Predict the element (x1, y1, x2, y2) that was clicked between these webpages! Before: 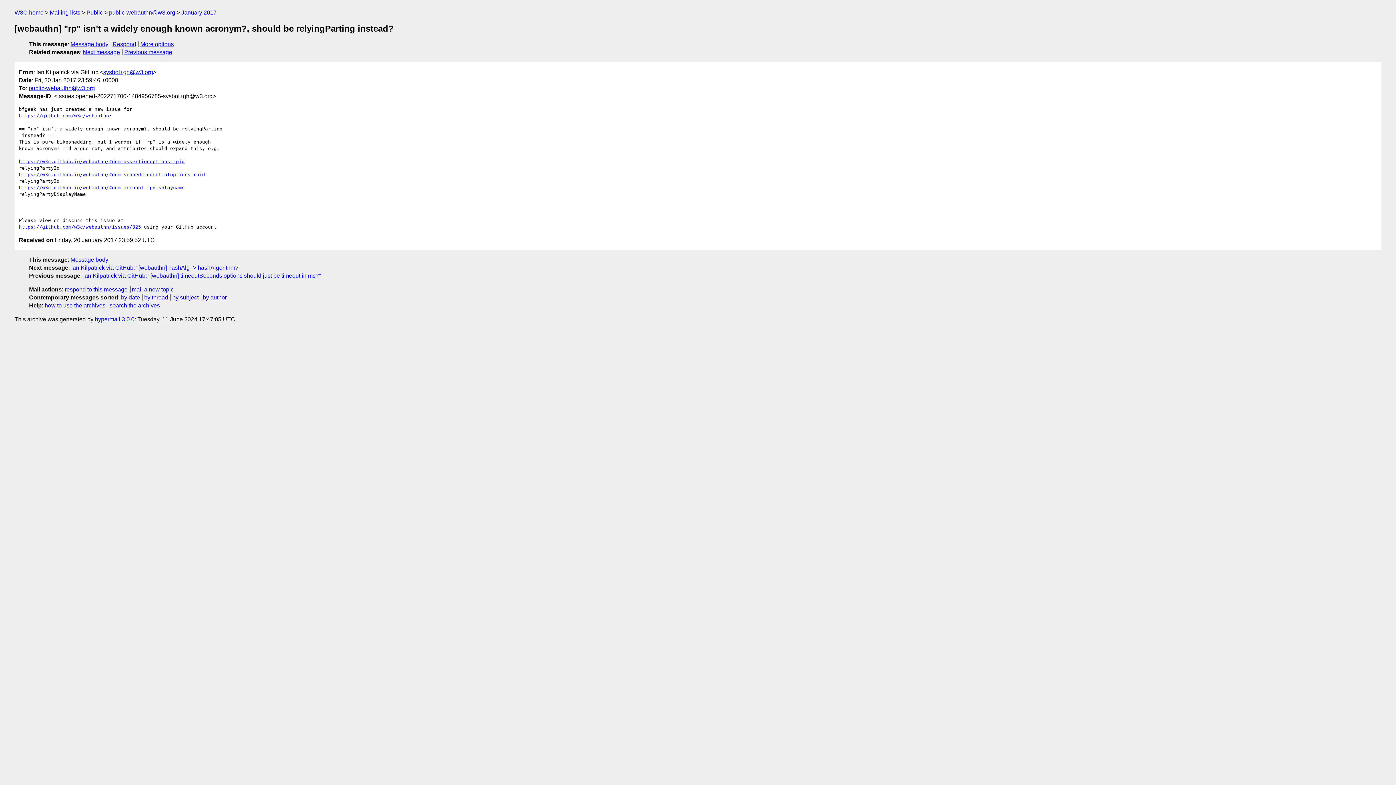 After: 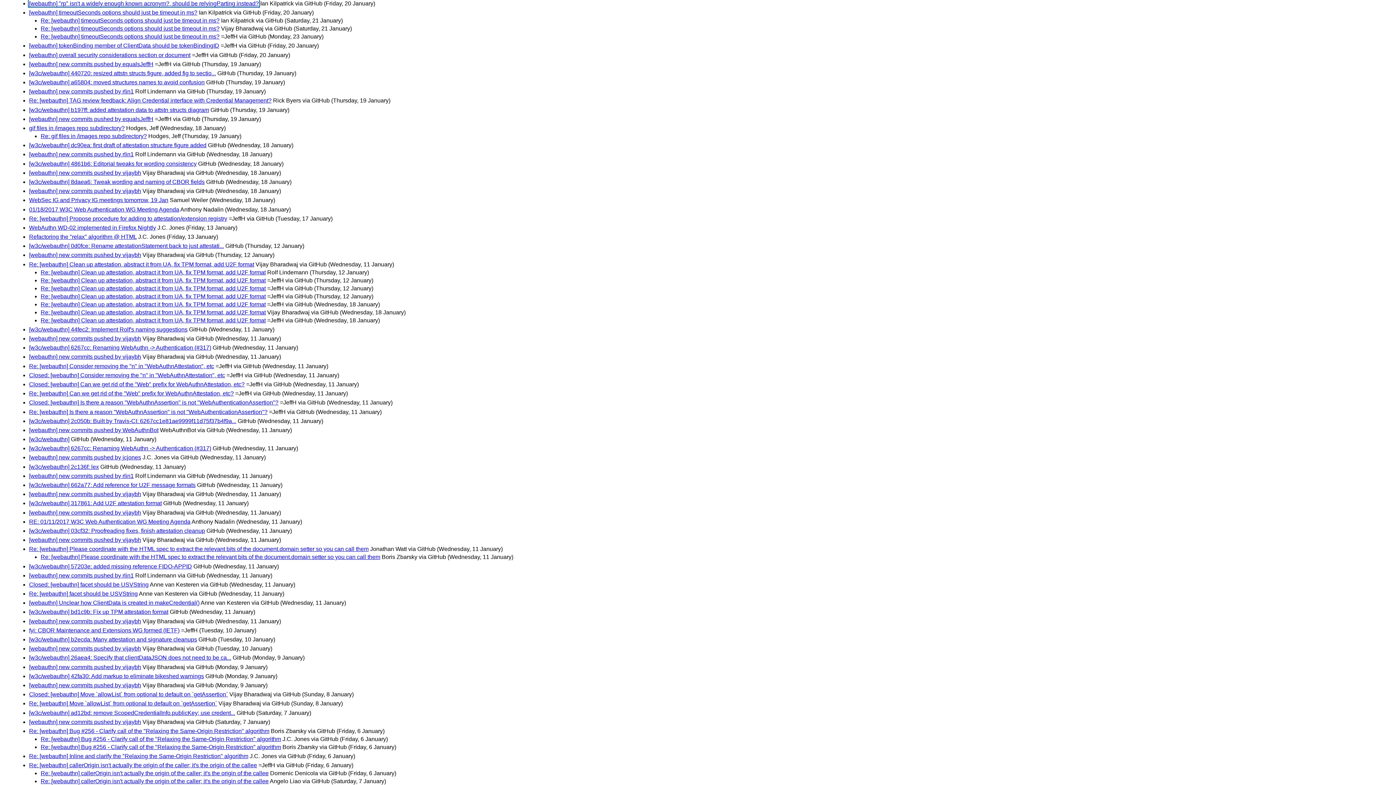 Action: label: by thread bbox: (144, 294, 168, 300)